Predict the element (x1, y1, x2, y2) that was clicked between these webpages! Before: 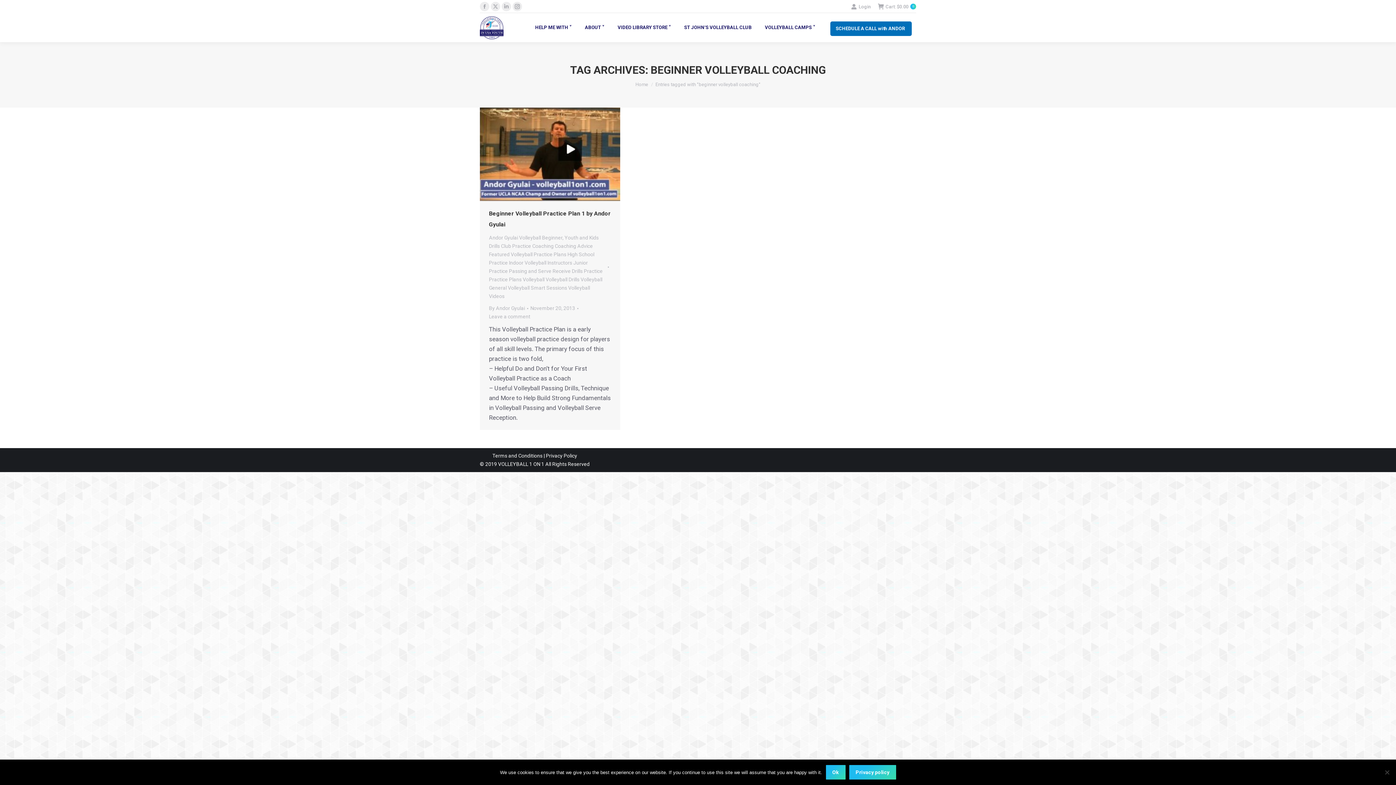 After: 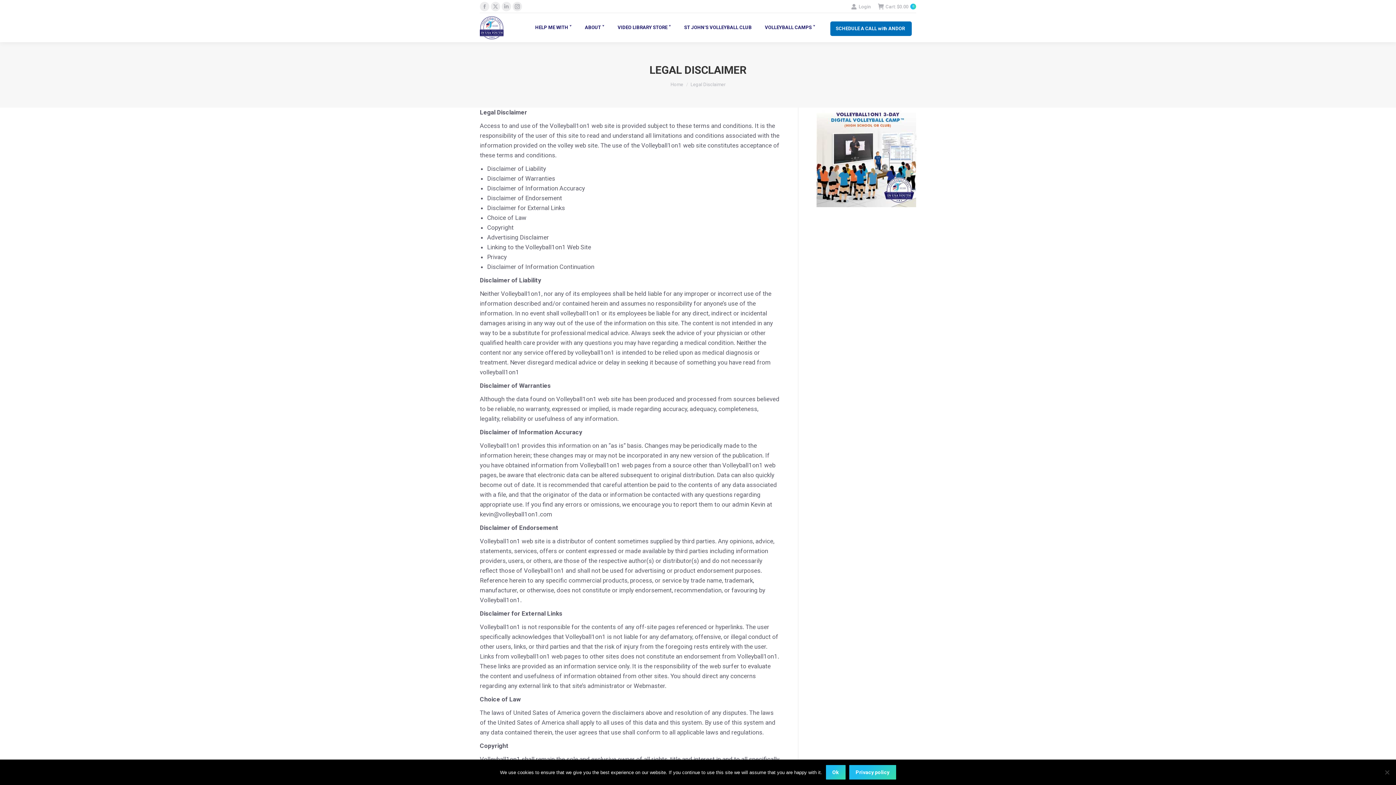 Action: label: Terms and Conditions bbox: (492, 453, 542, 459)